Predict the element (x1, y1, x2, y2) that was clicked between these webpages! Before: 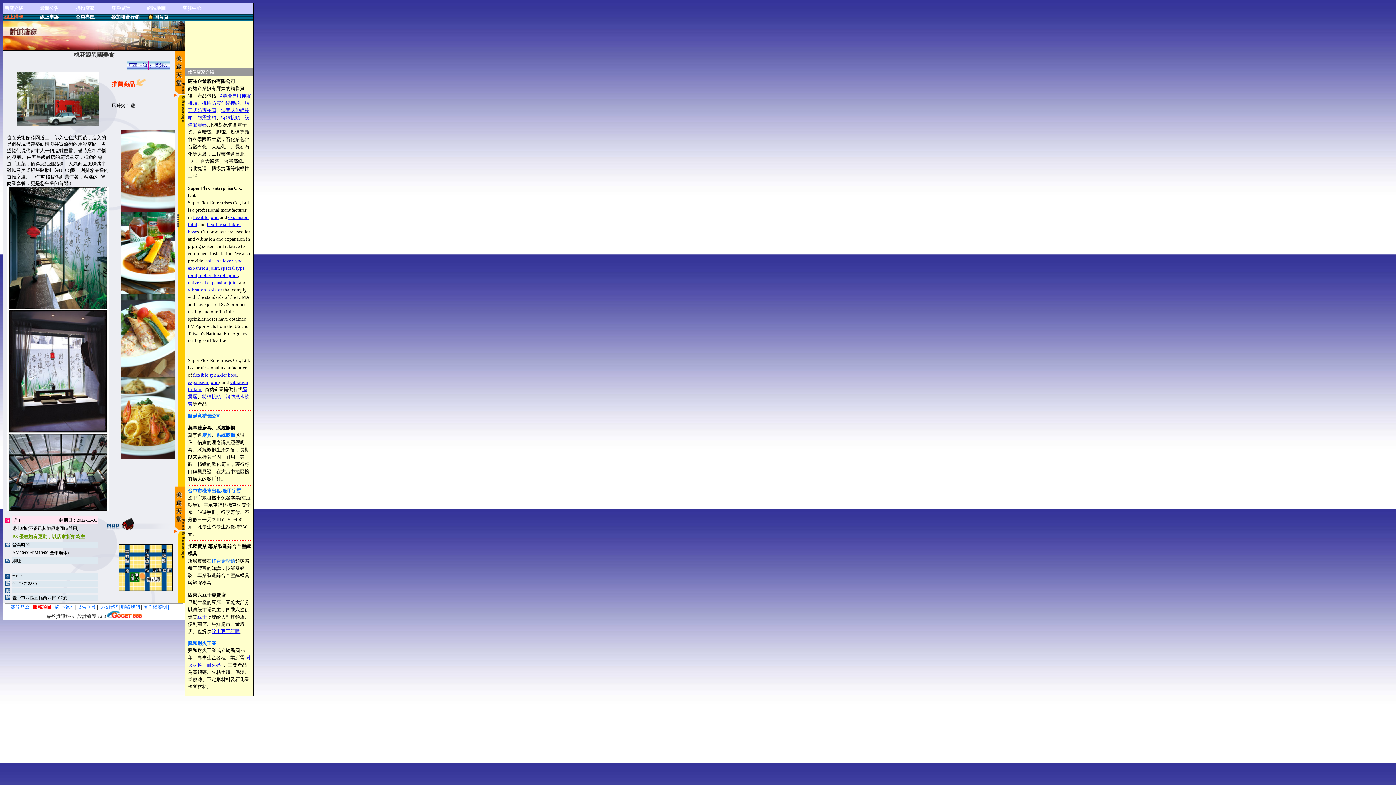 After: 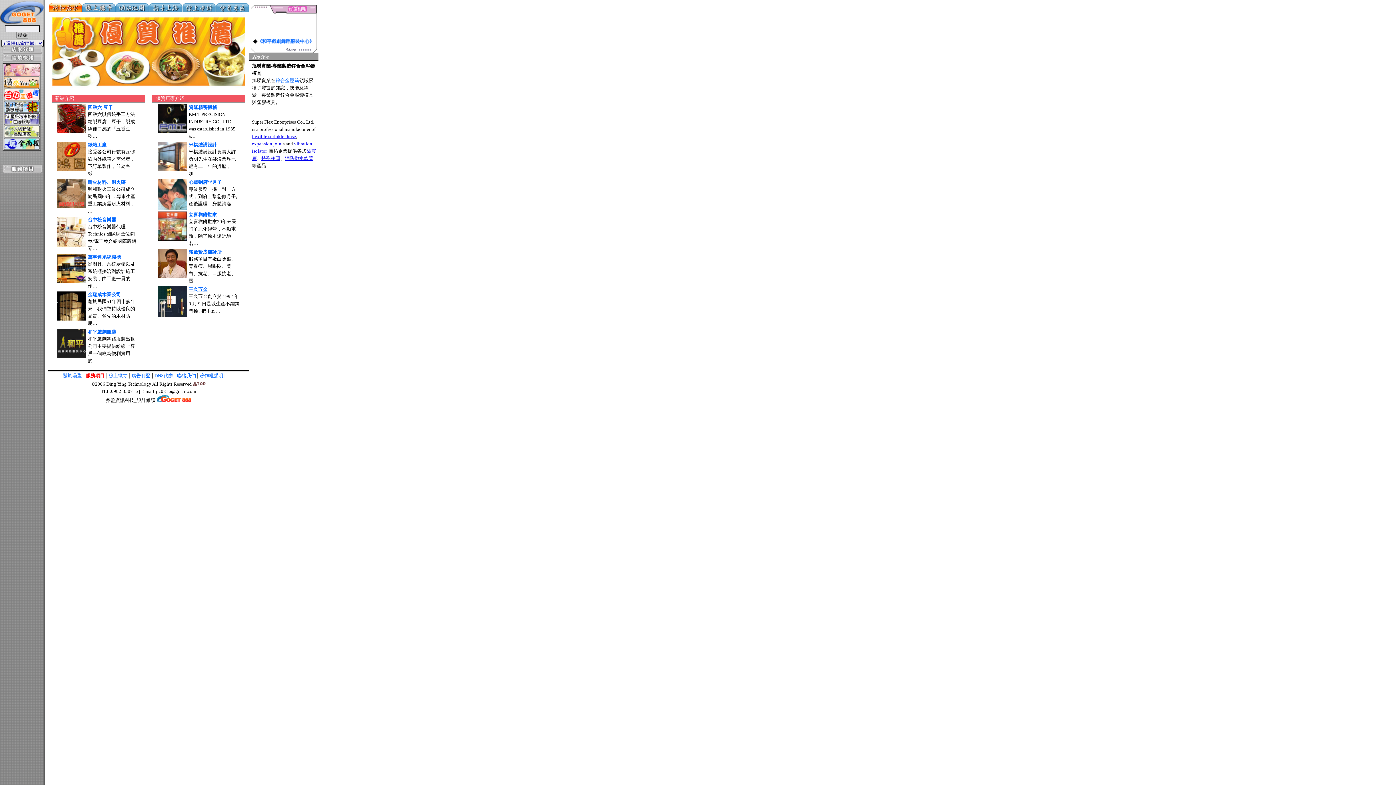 Action: bbox: (107, 613, 141, 619)